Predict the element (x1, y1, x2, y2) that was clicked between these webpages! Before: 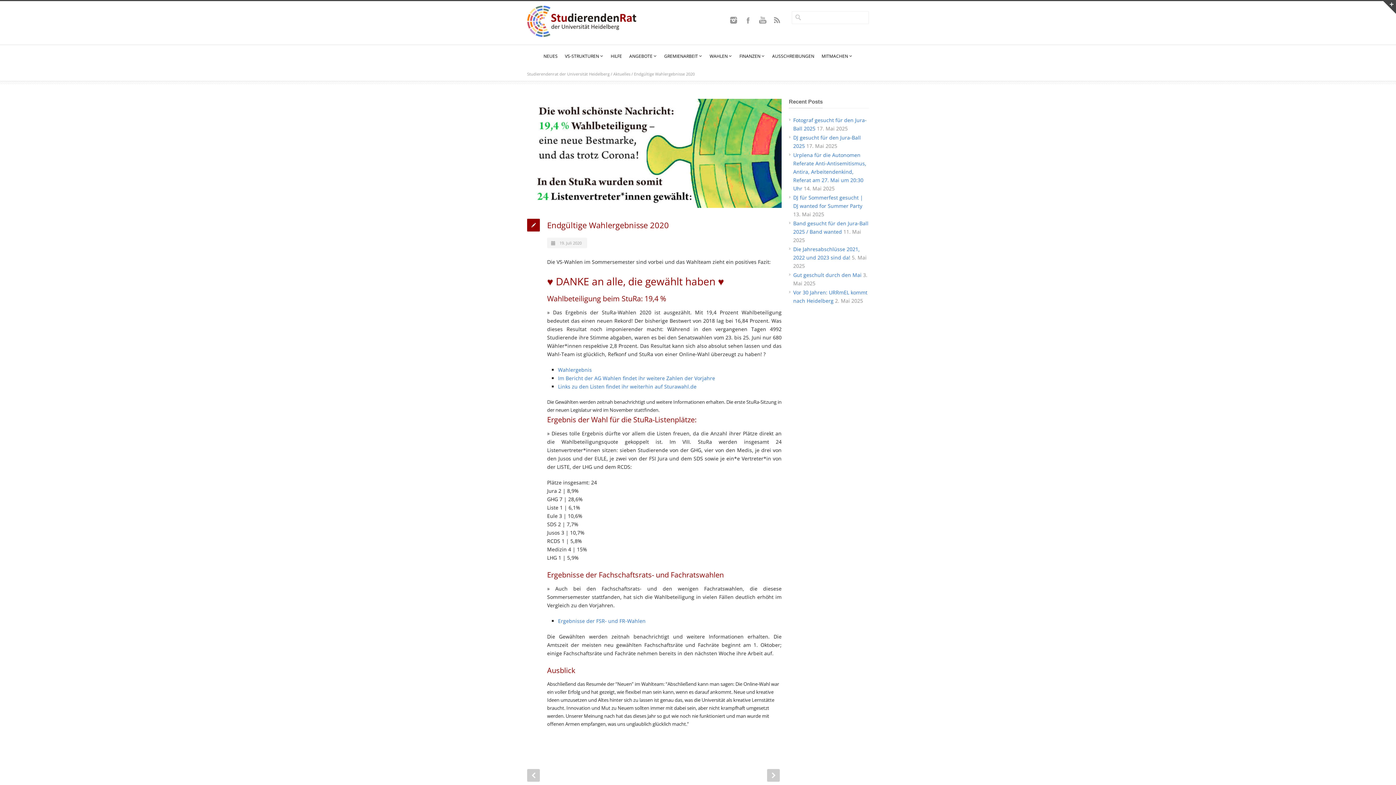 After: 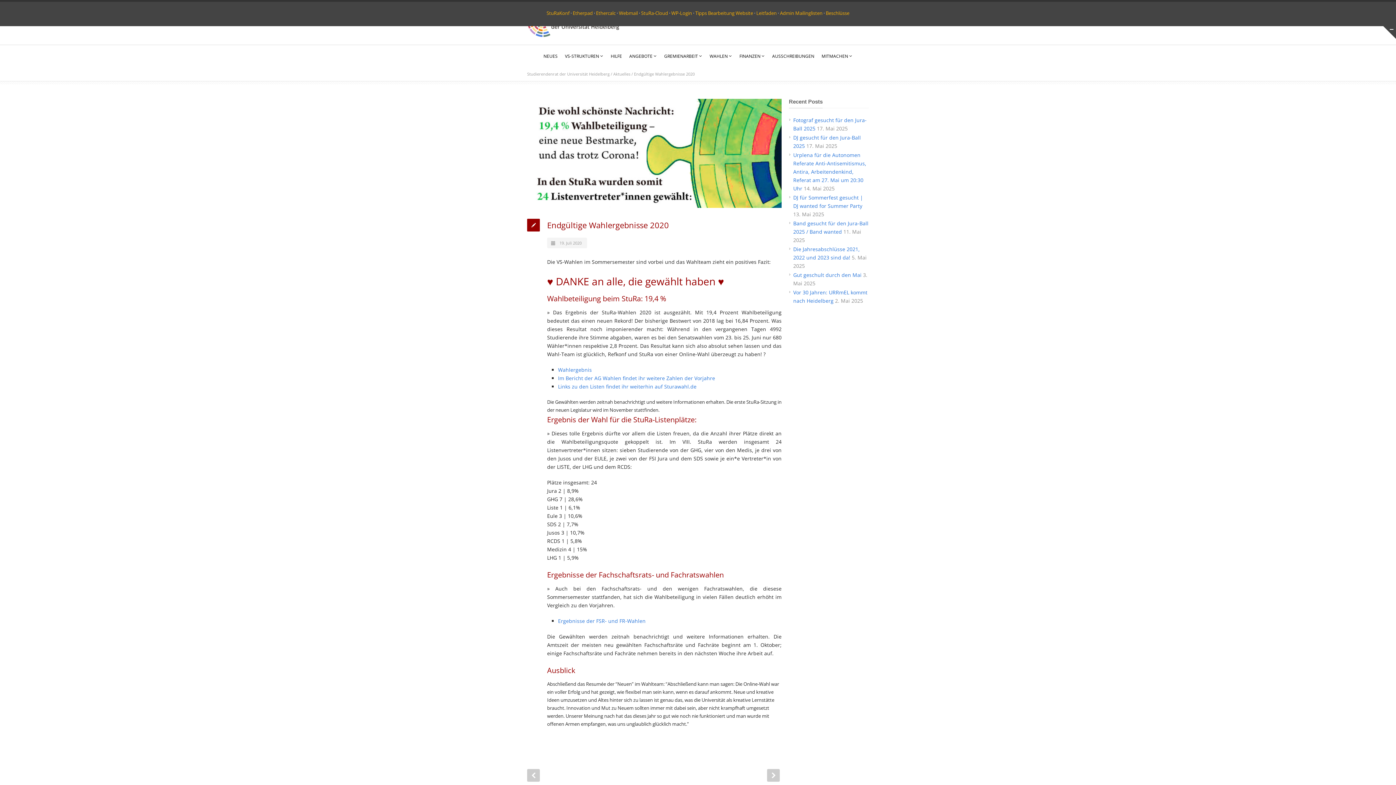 Action: bbox: (1381, 0, 1396, 13)